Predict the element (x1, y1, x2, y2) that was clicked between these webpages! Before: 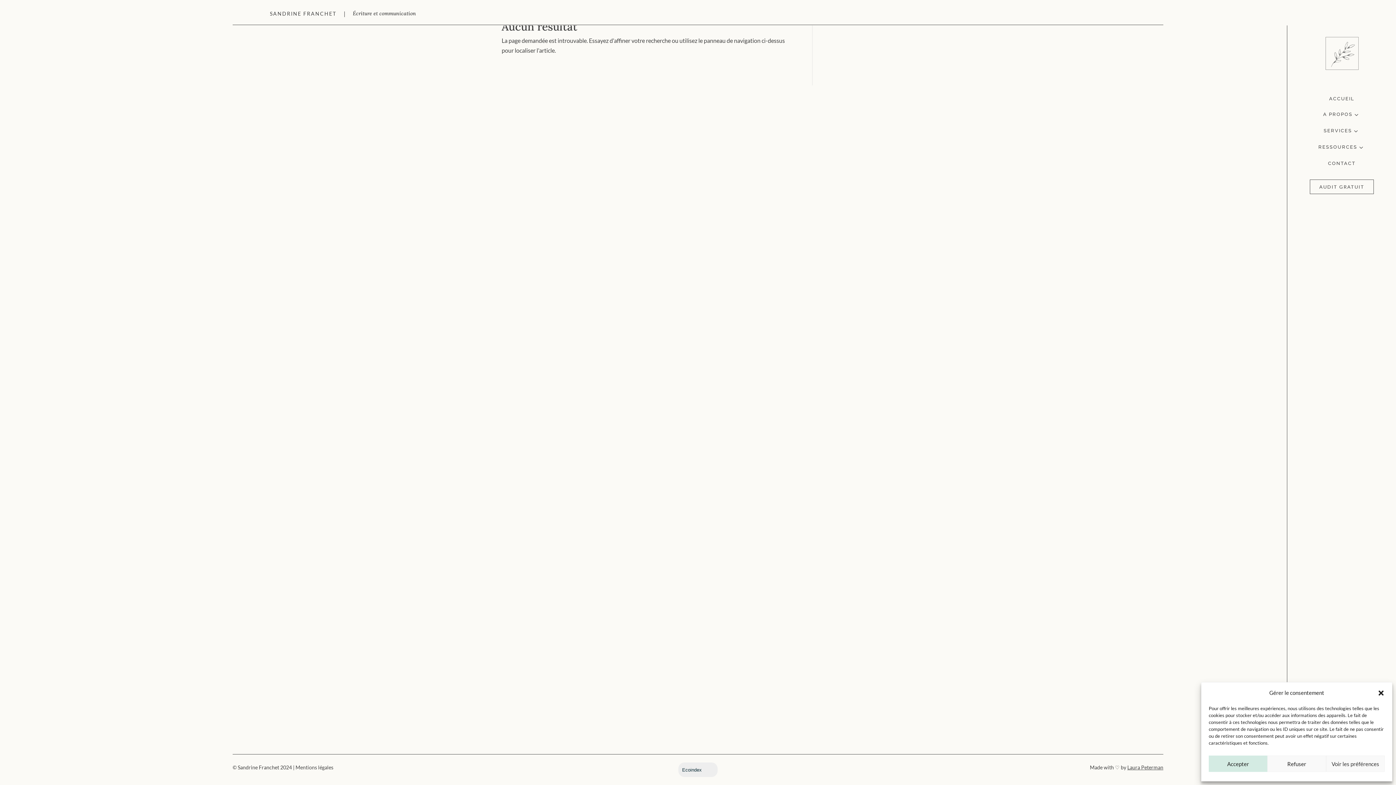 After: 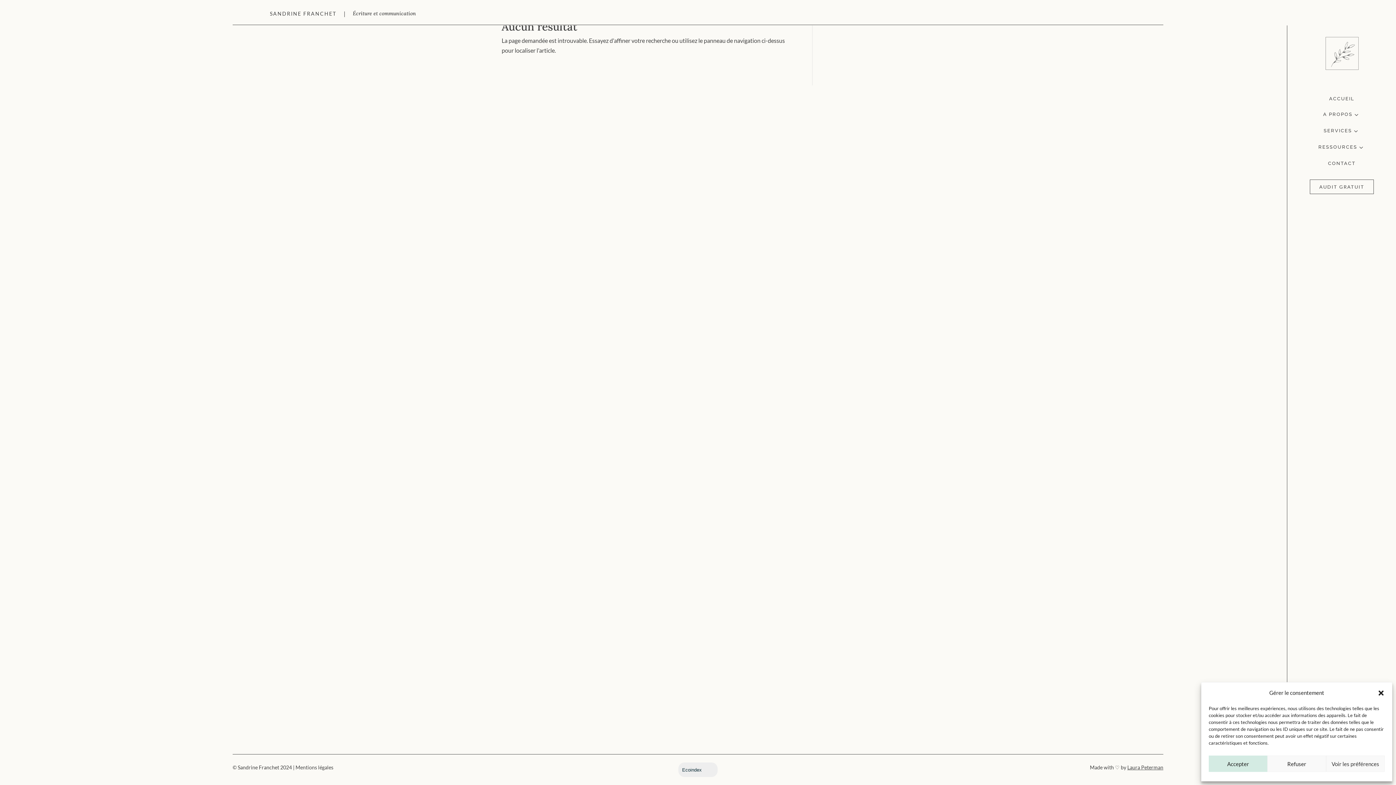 Action: bbox: (678, 762, 717, 777) label: badge écoIndex : résultat analyse = 